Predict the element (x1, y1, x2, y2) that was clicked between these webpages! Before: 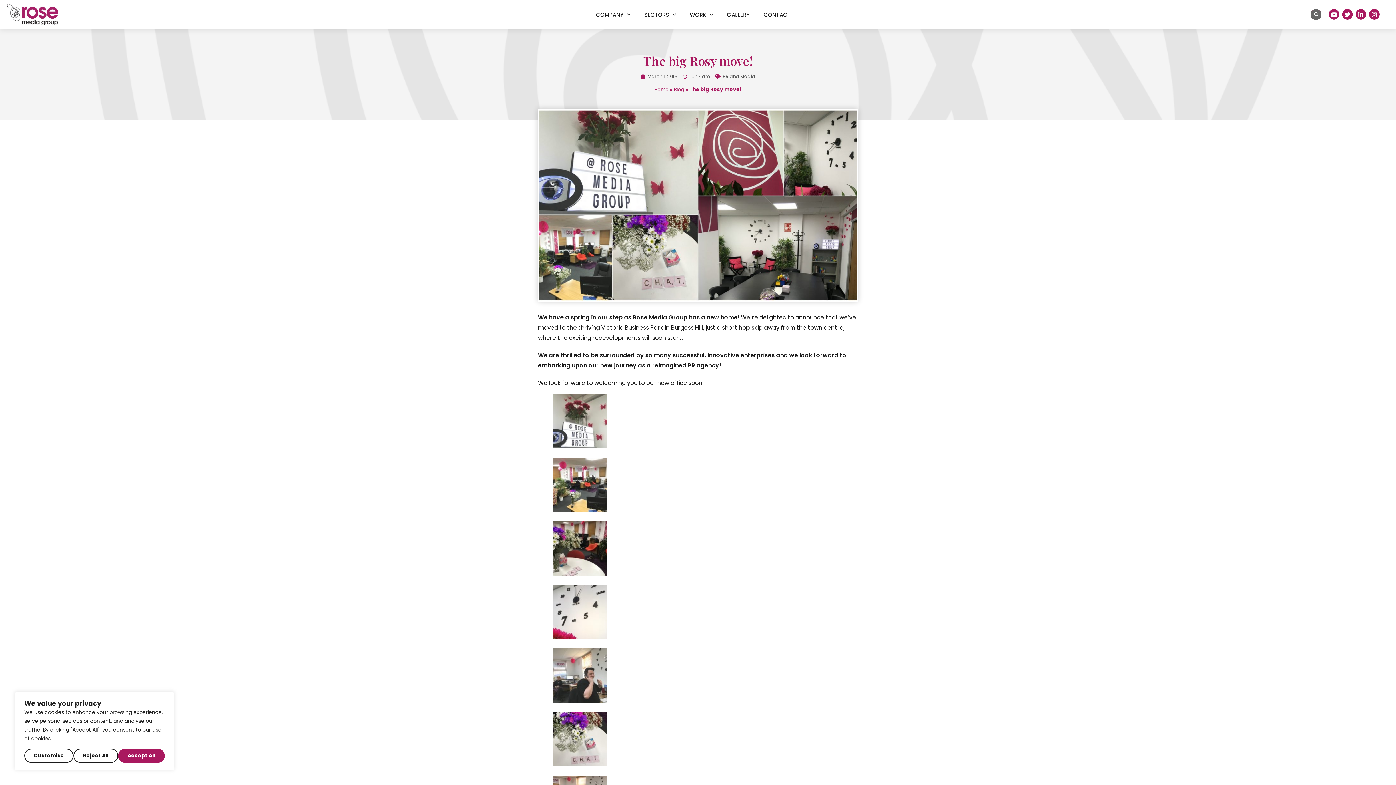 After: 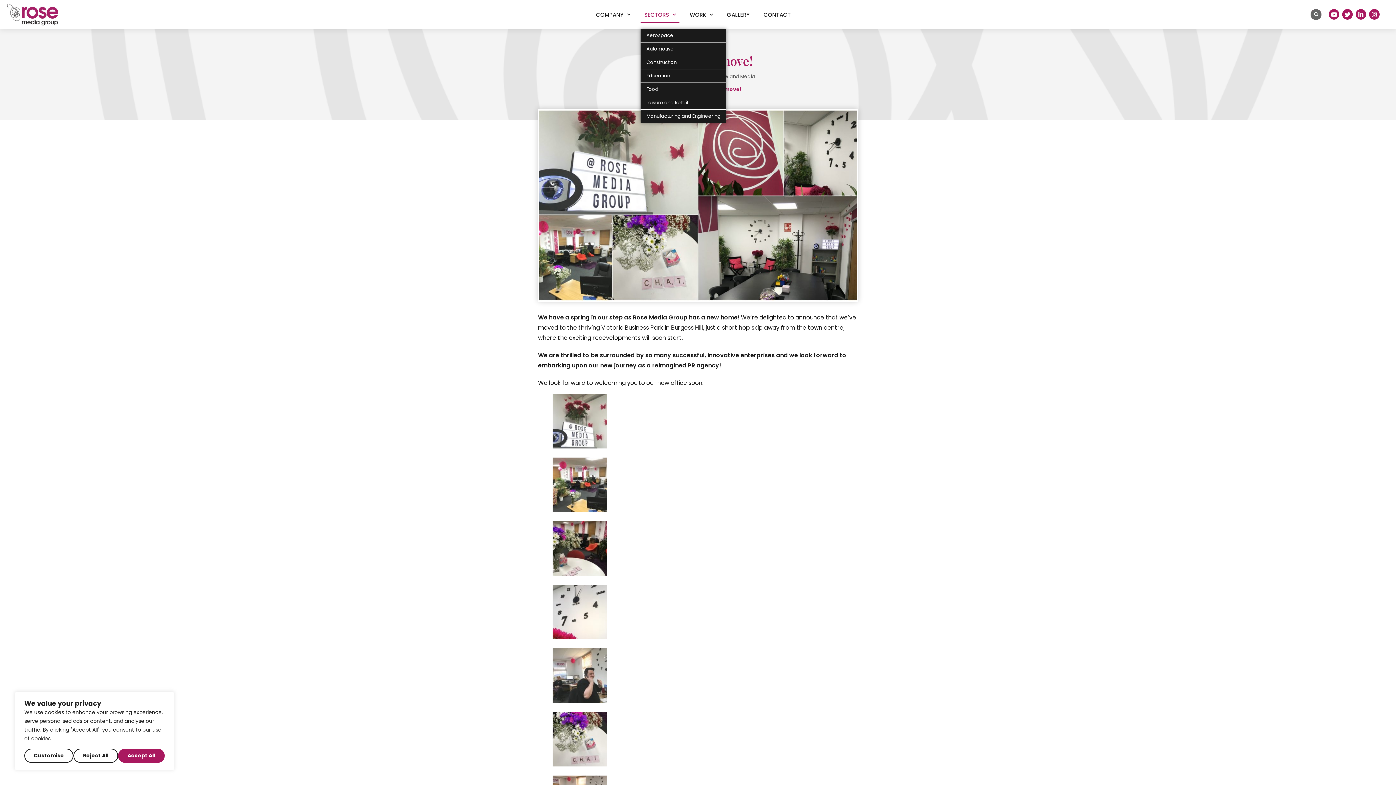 Action: bbox: (640, 6, 679, 23) label: SECTORS